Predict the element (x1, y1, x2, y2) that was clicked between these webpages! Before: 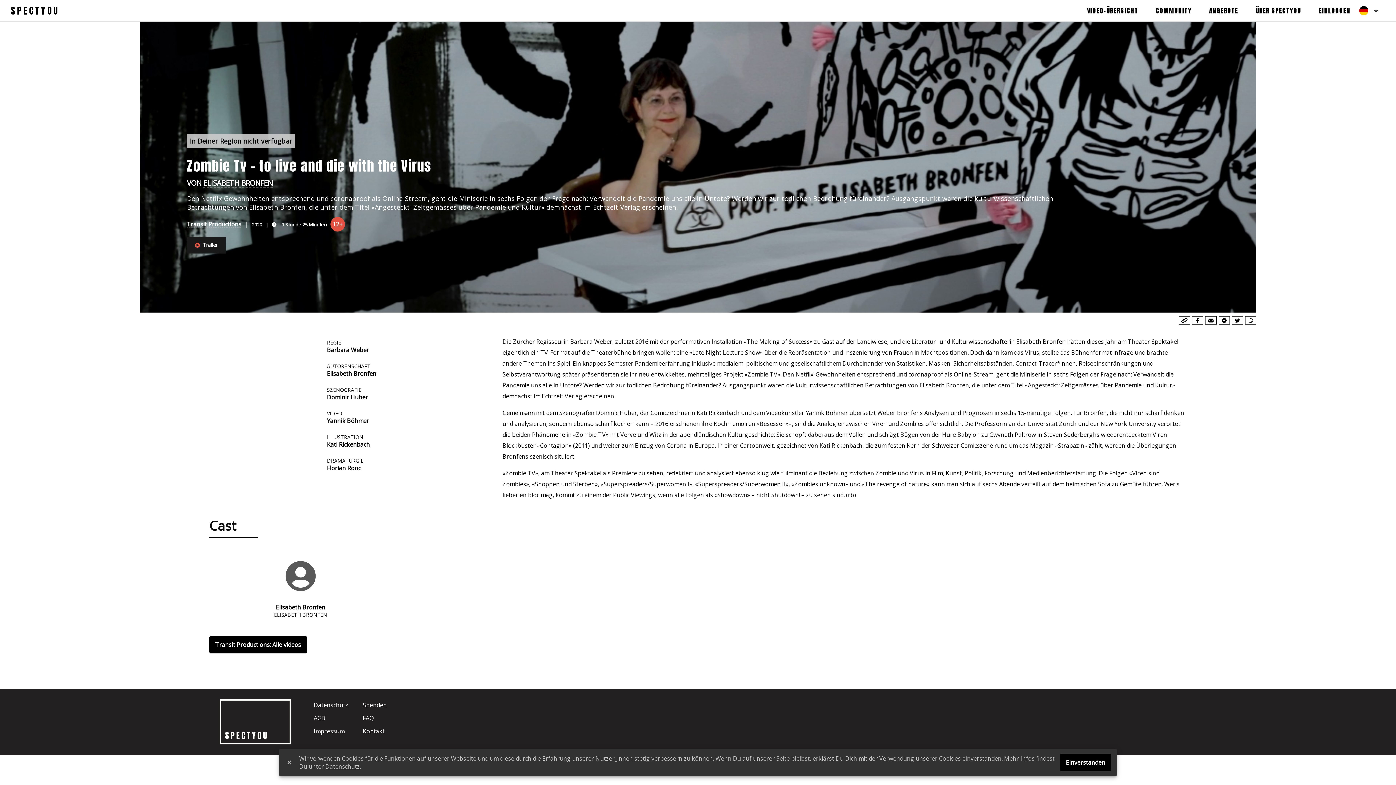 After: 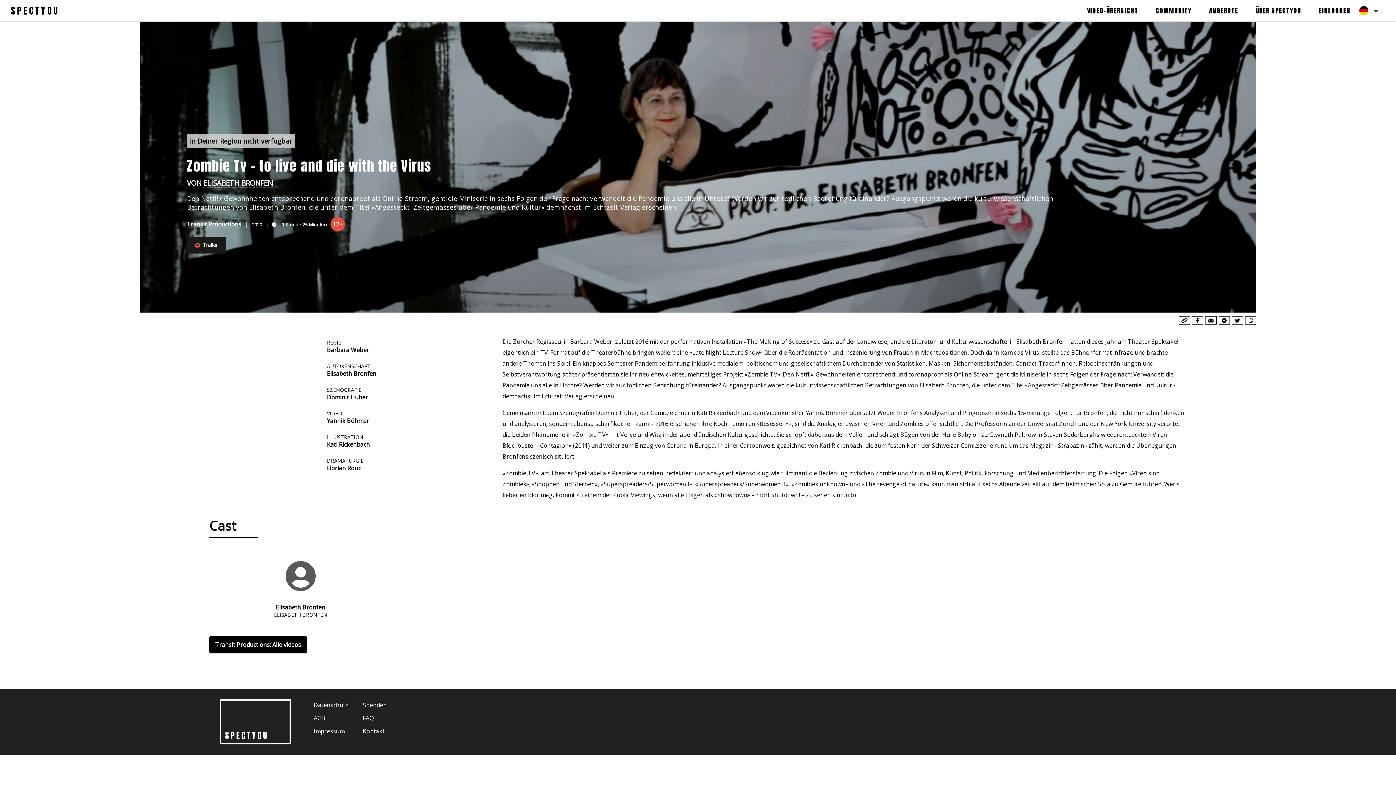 Action: label: Einverstanden bbox: (987, 755, 1028, 769)